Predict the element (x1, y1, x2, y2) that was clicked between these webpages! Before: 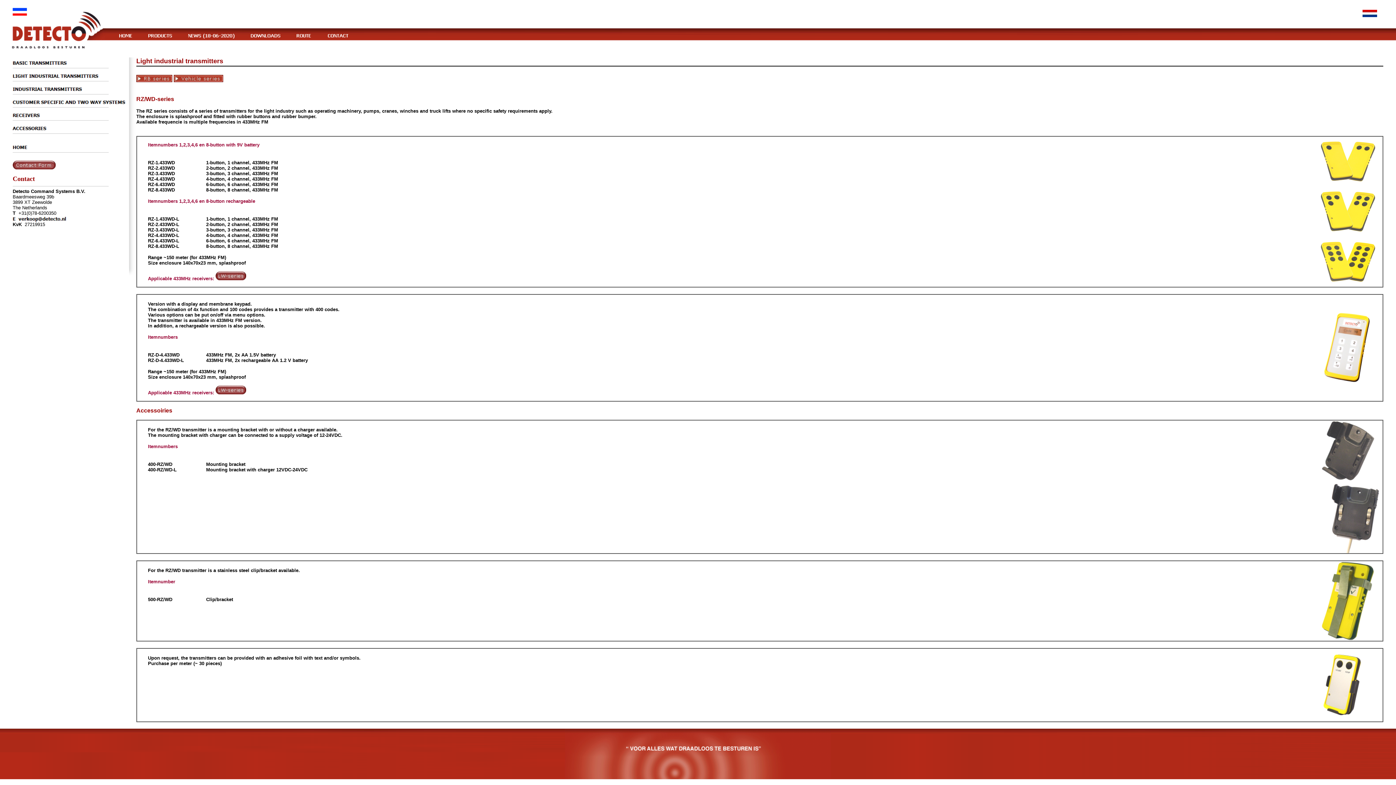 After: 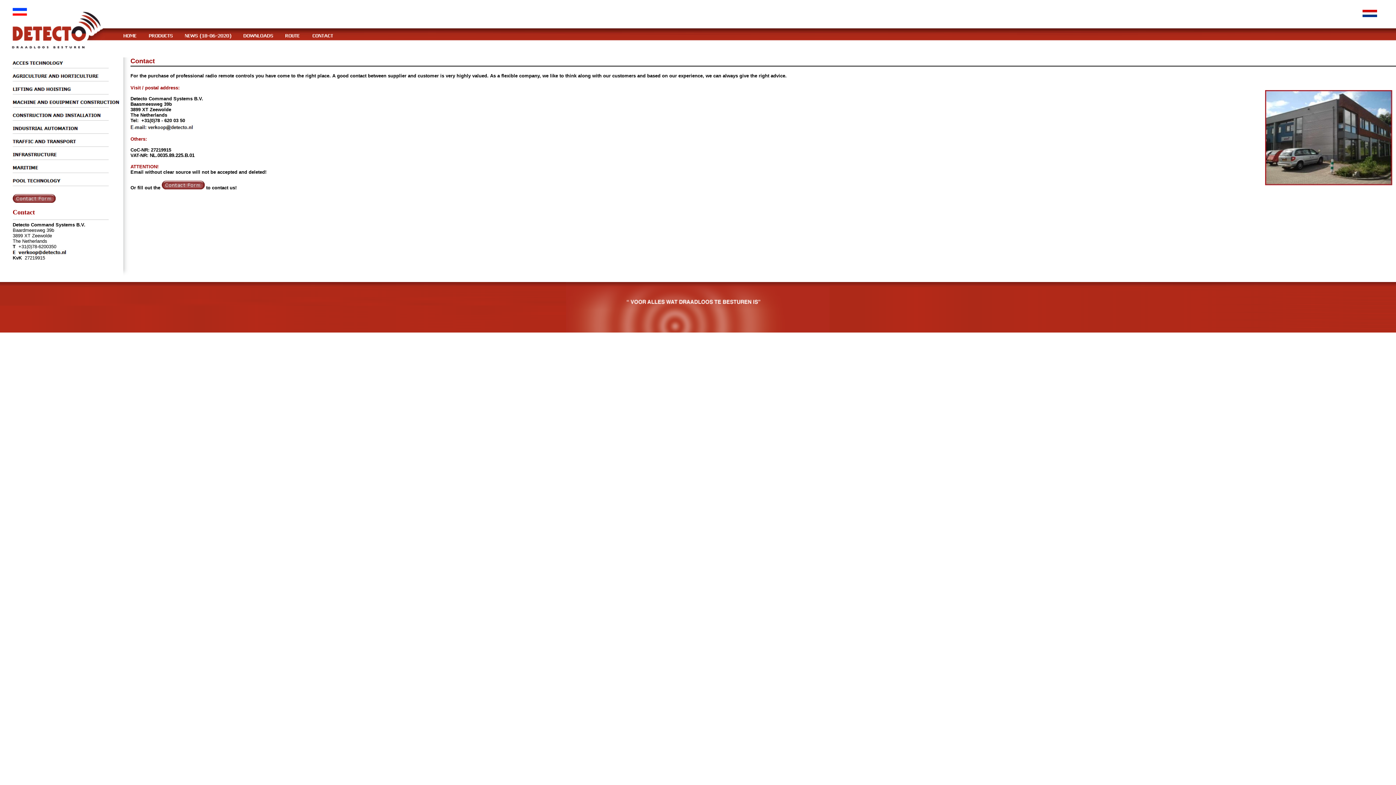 Action: bbox: (328, 34, 351, 40)